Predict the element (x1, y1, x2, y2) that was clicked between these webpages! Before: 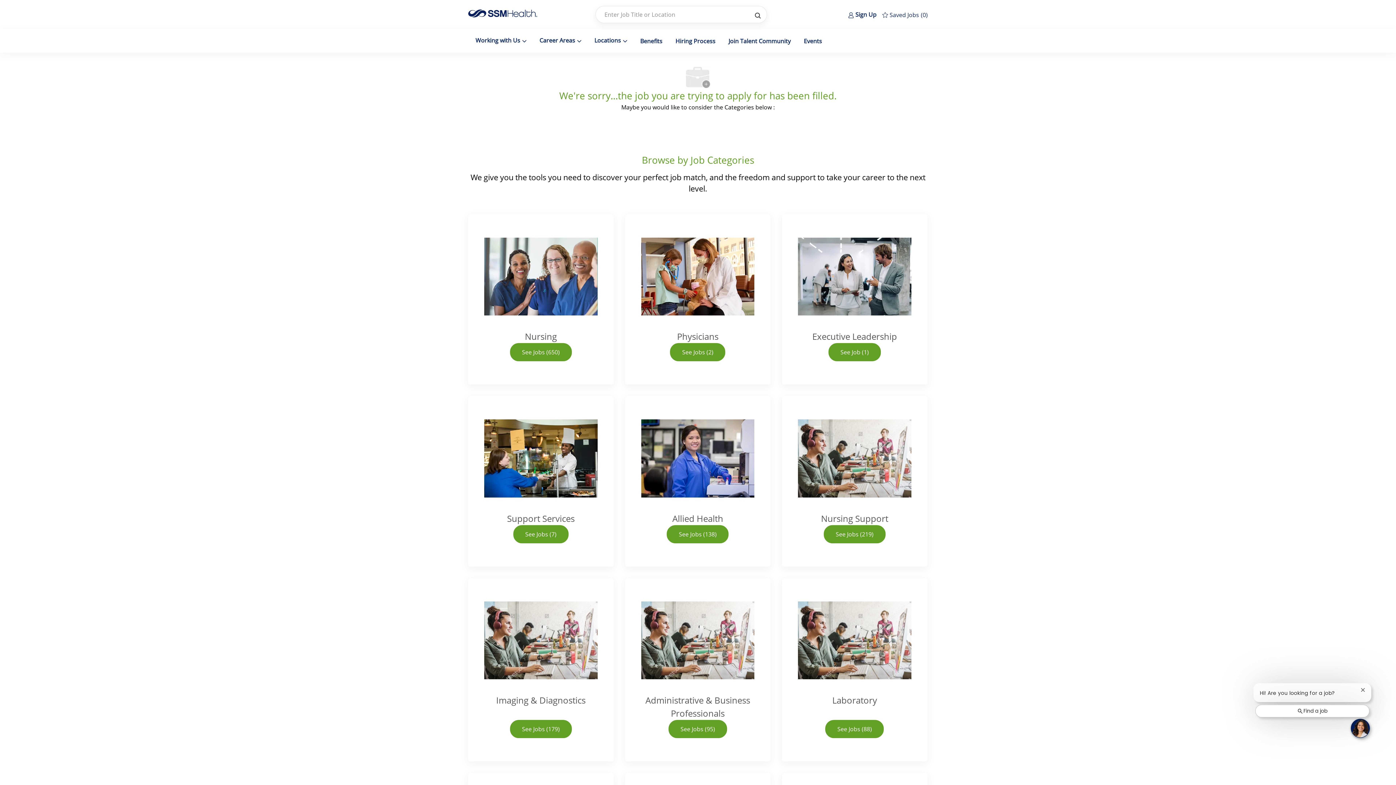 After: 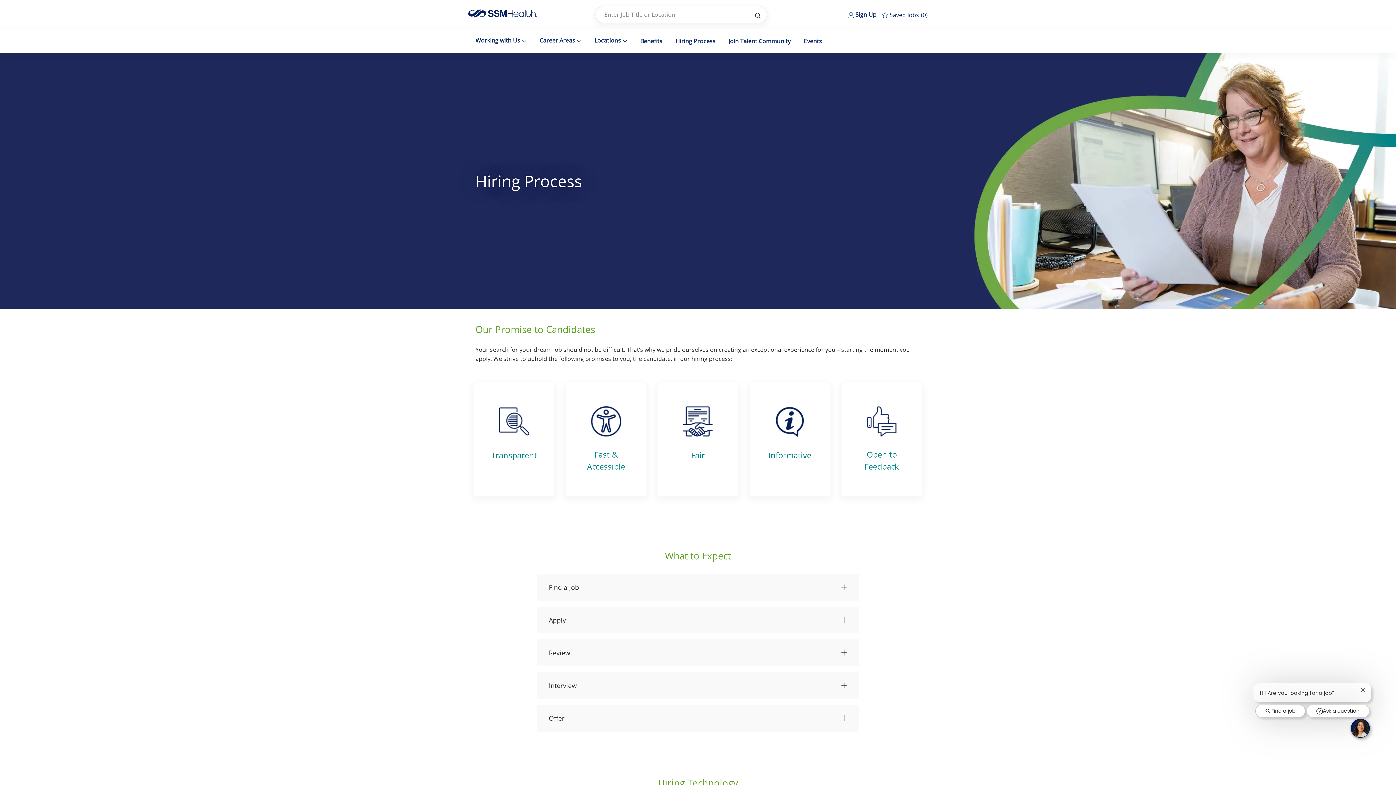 Action: label: Hiring Process bbox: (687, 27, 727, 35)